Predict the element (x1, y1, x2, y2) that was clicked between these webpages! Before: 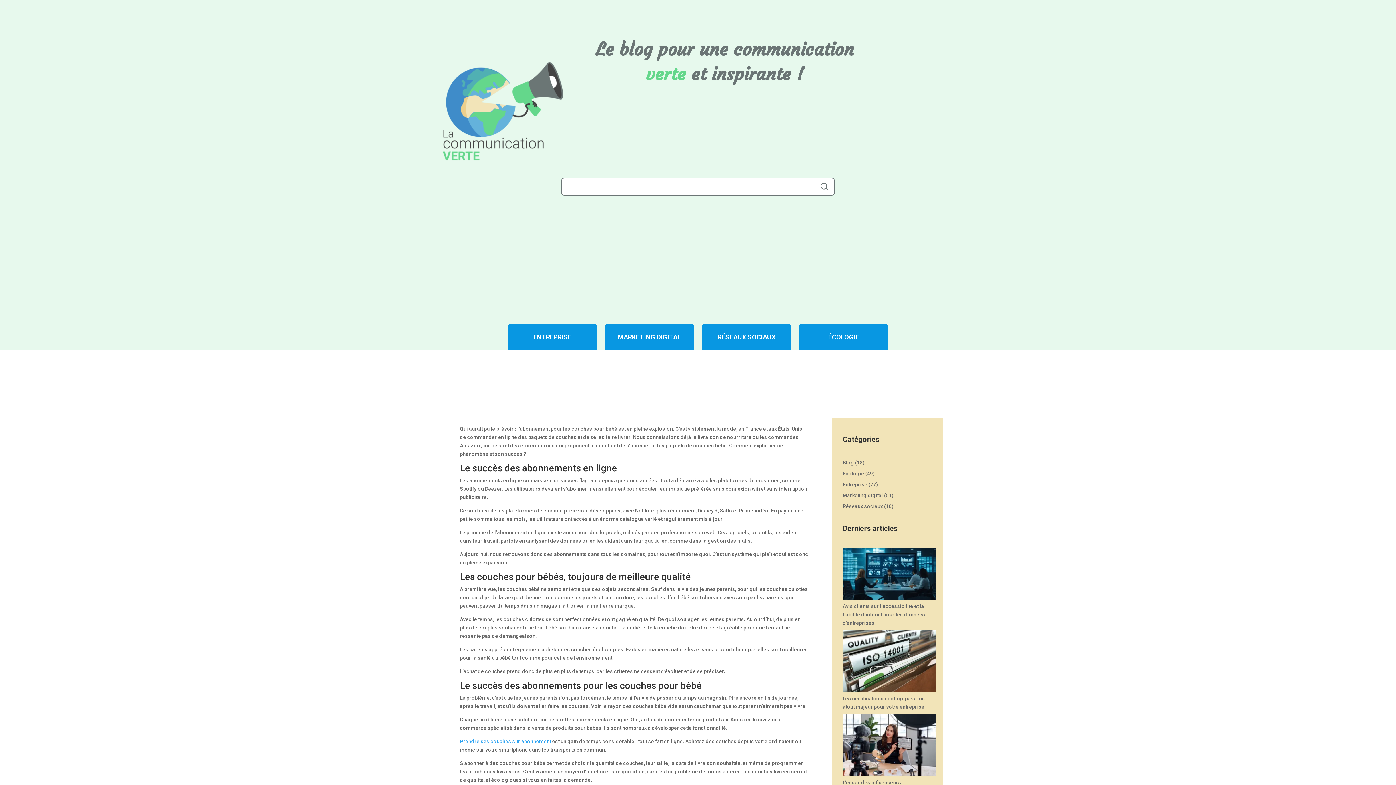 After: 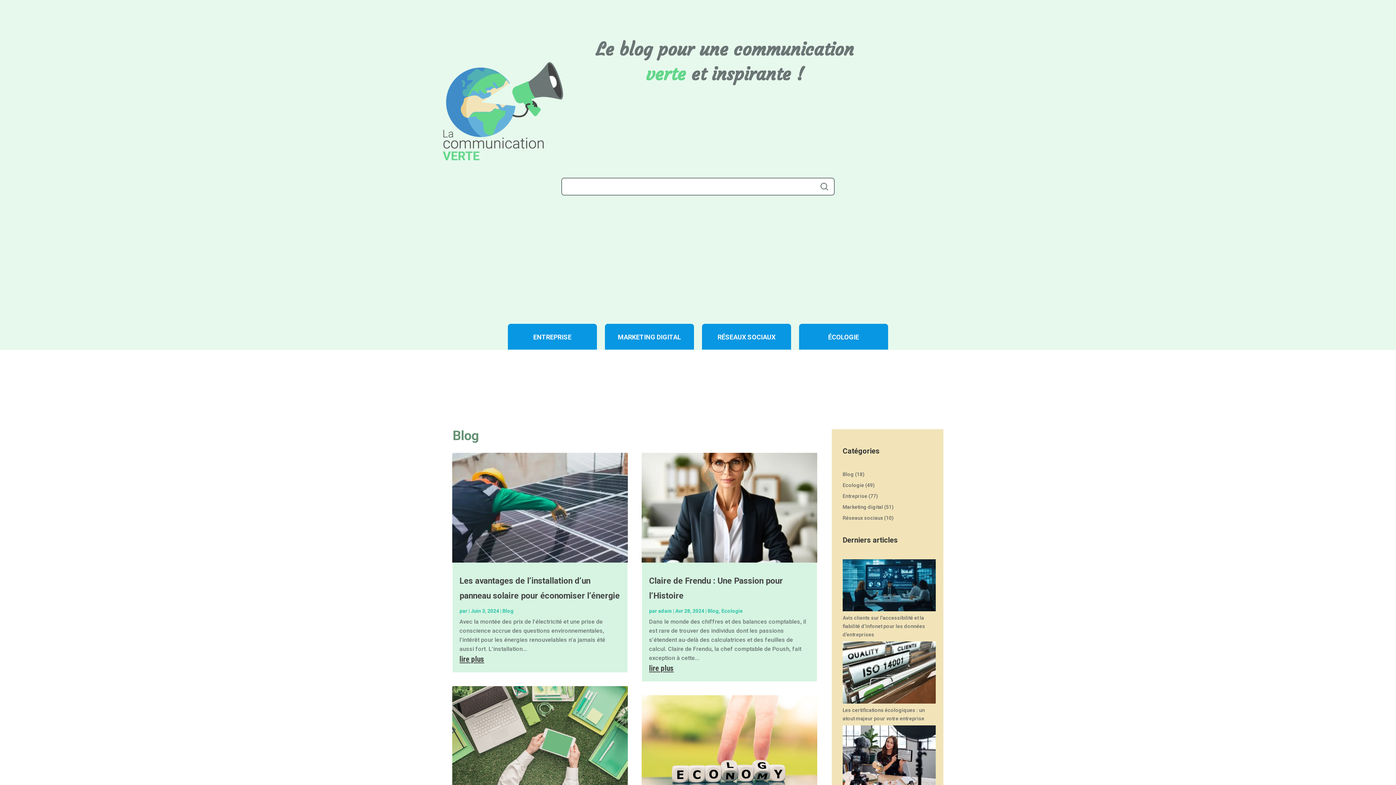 Action: label: Blog bbox: (842, 459, 854, 465)